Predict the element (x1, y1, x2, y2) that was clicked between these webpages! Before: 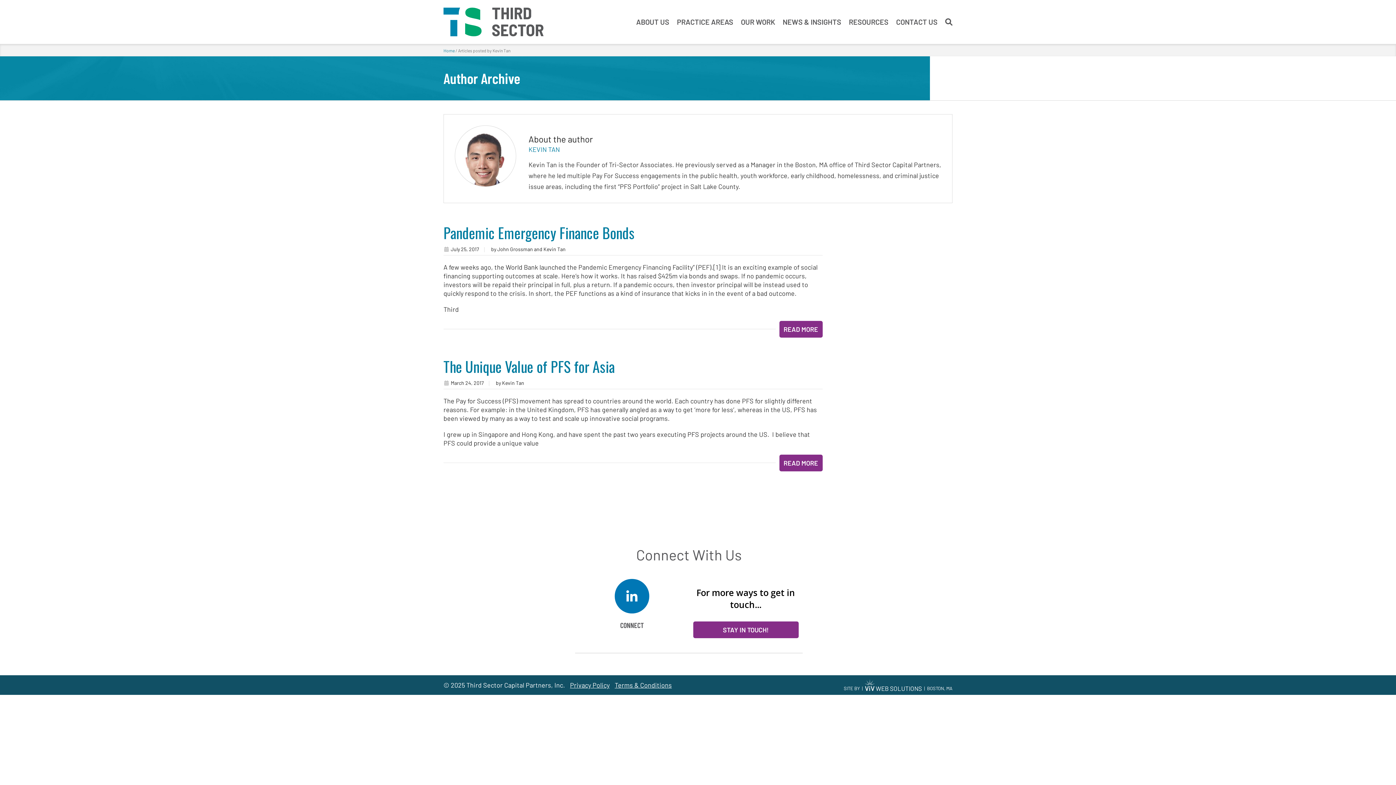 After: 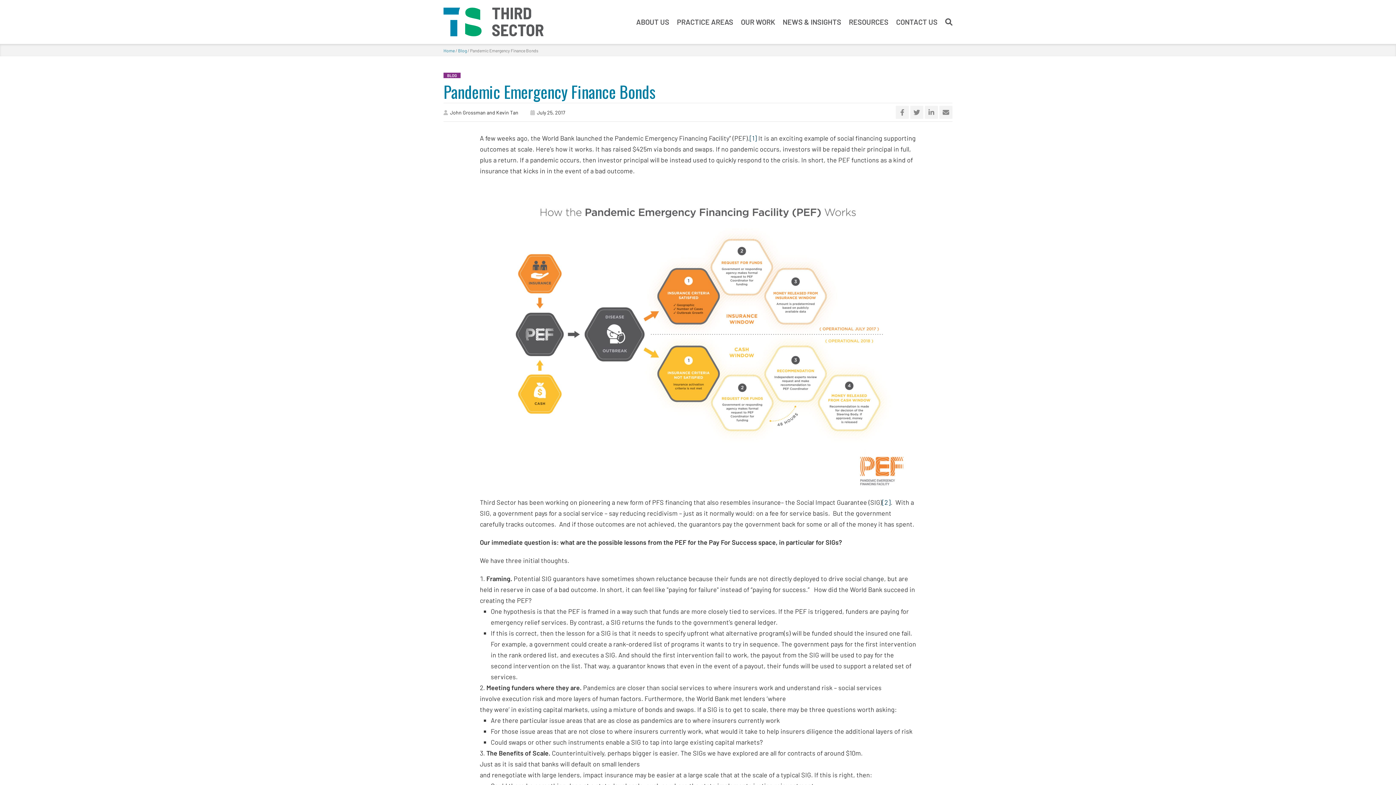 Action: bbox: (779, 321, 822, 337) label: READ MORE